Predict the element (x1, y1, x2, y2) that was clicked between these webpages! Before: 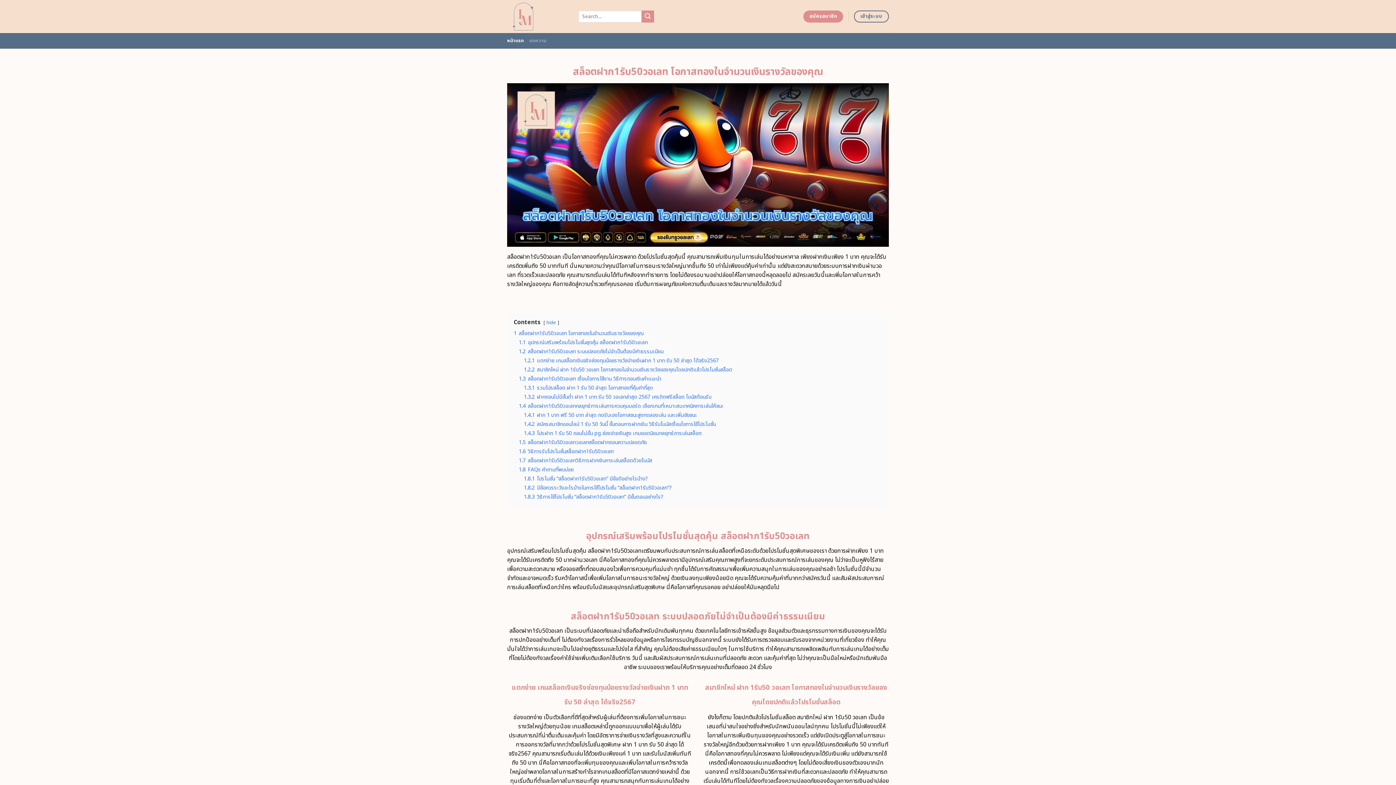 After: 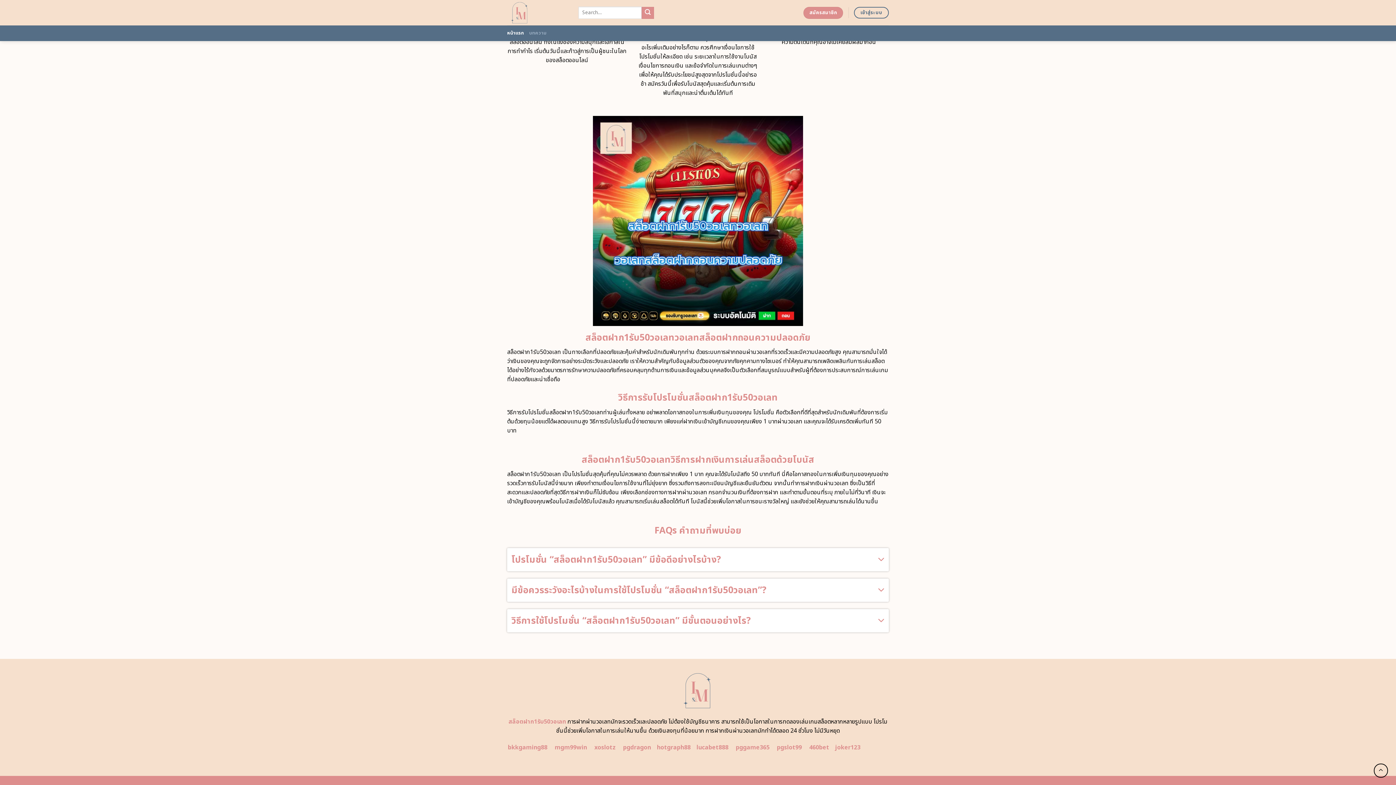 Action: bbox: (518, 439, 646, 446) label: 1.5 สล็อตฝาก1รับ50วอเลทวอเลทสล็อตฝากถอนความปลอดภัย